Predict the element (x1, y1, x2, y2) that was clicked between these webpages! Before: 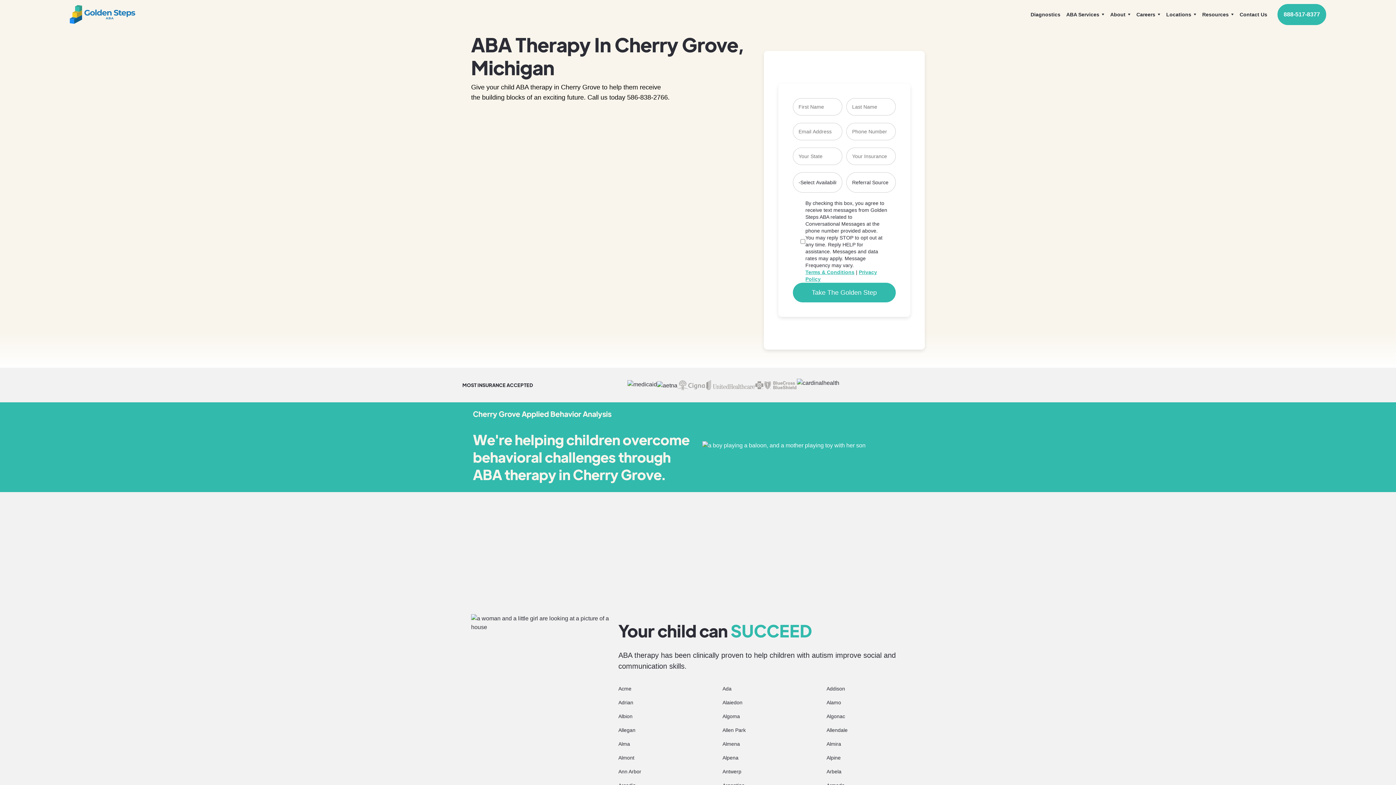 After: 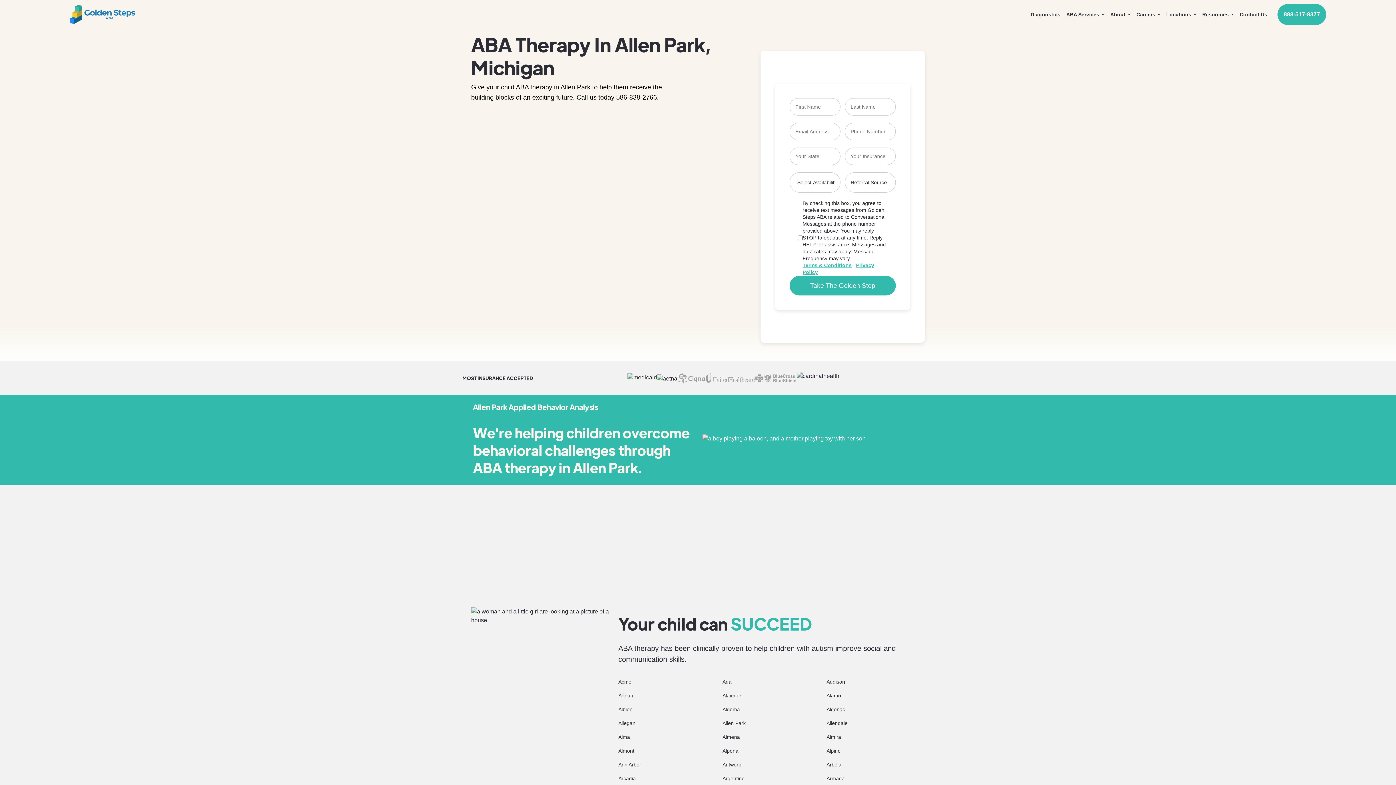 Action: label: location bbox: (722, 726, 745, 734)